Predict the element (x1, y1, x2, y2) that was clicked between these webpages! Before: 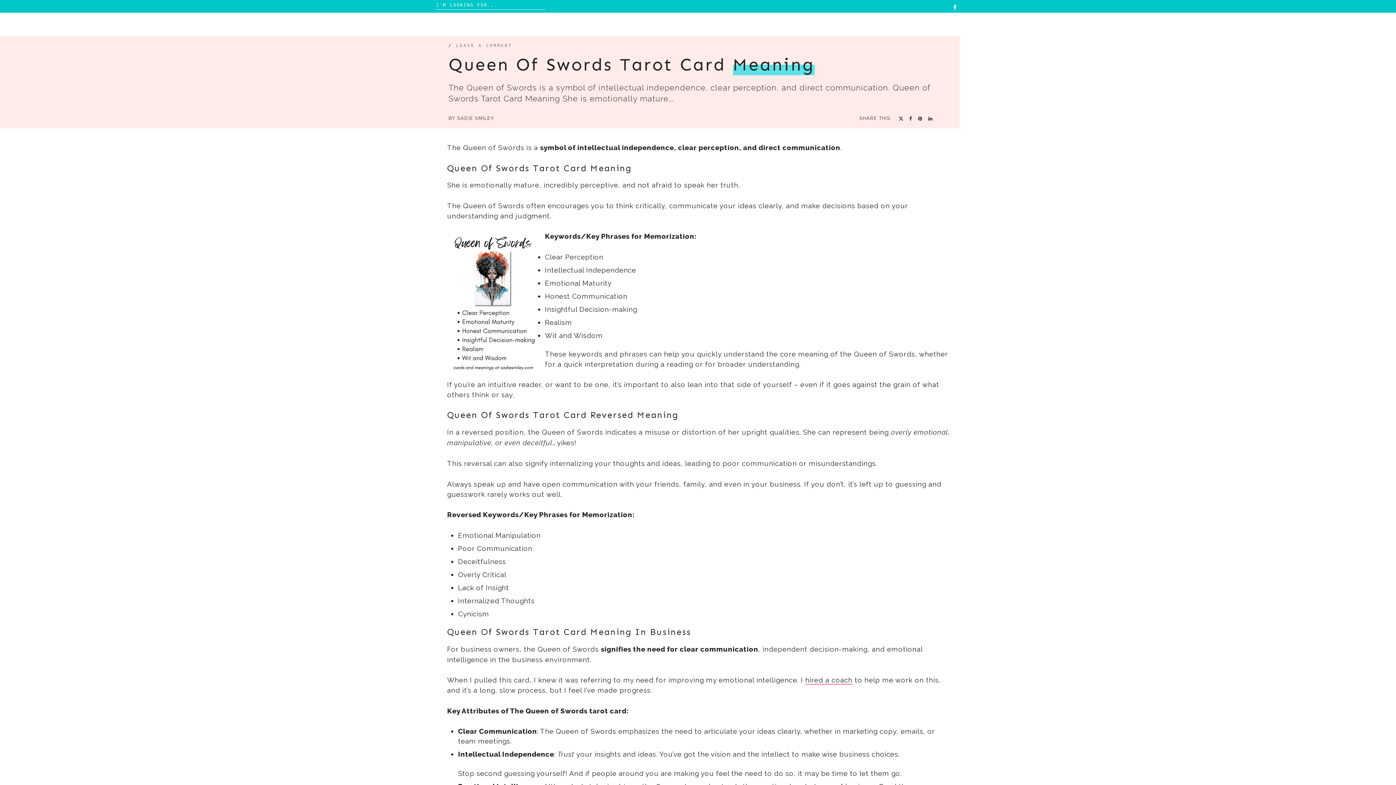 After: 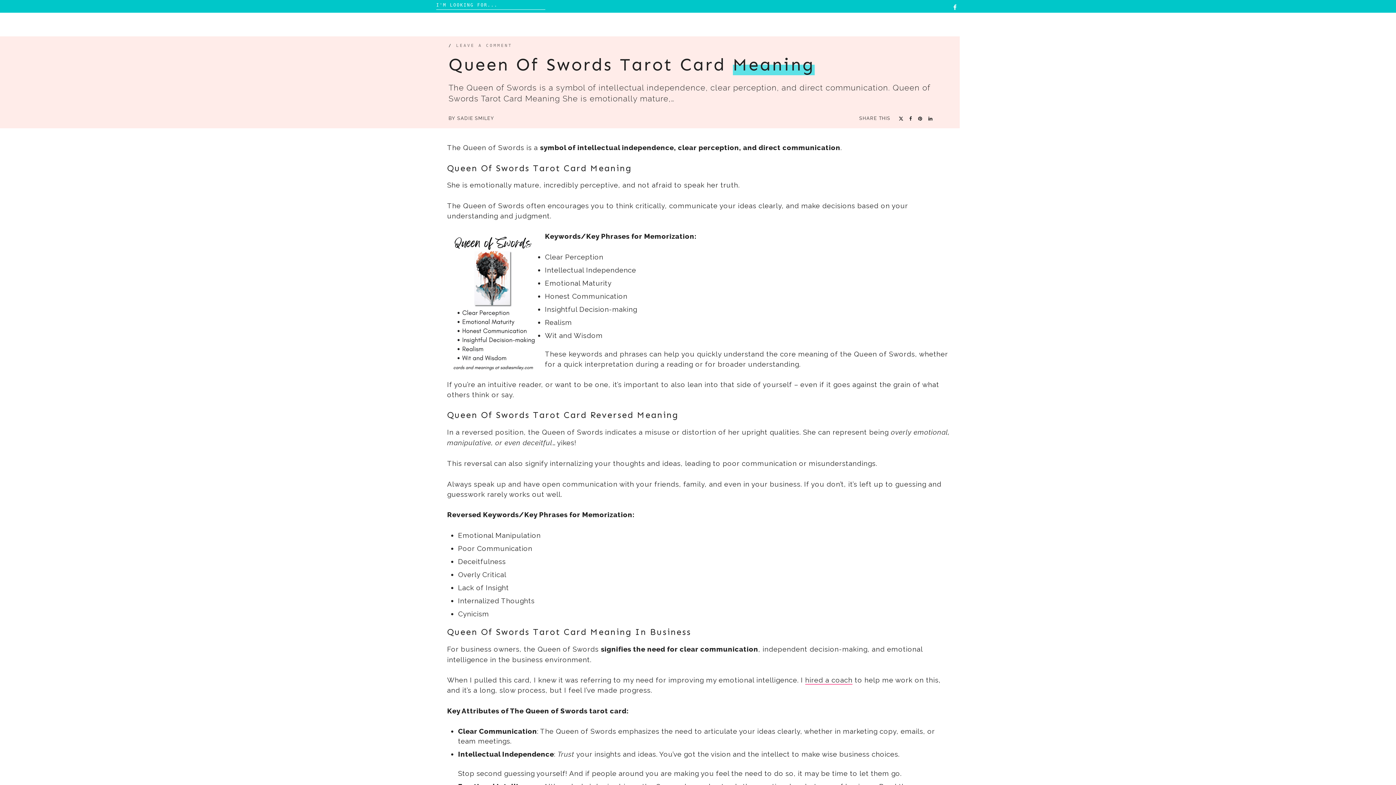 Action: bbox: (918, 115, 922, 121)